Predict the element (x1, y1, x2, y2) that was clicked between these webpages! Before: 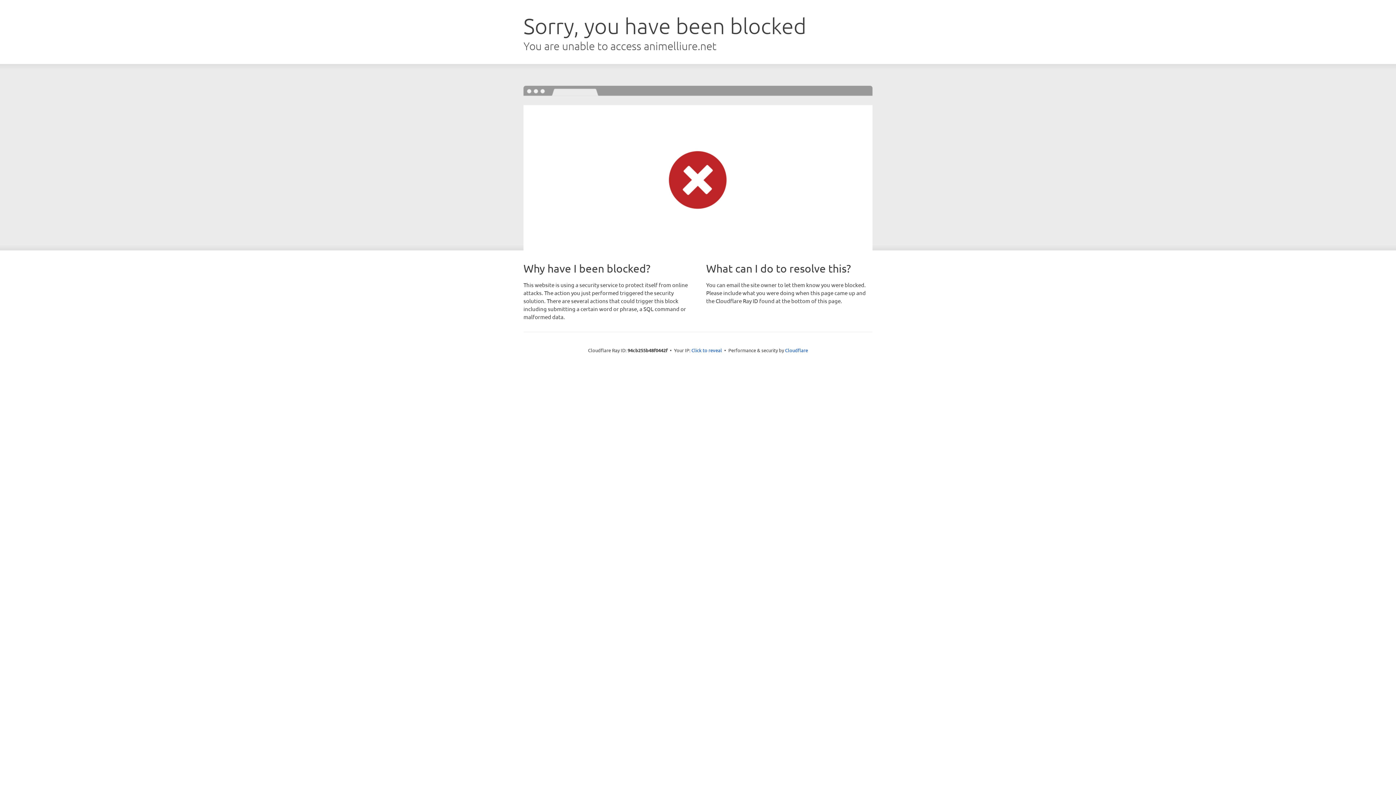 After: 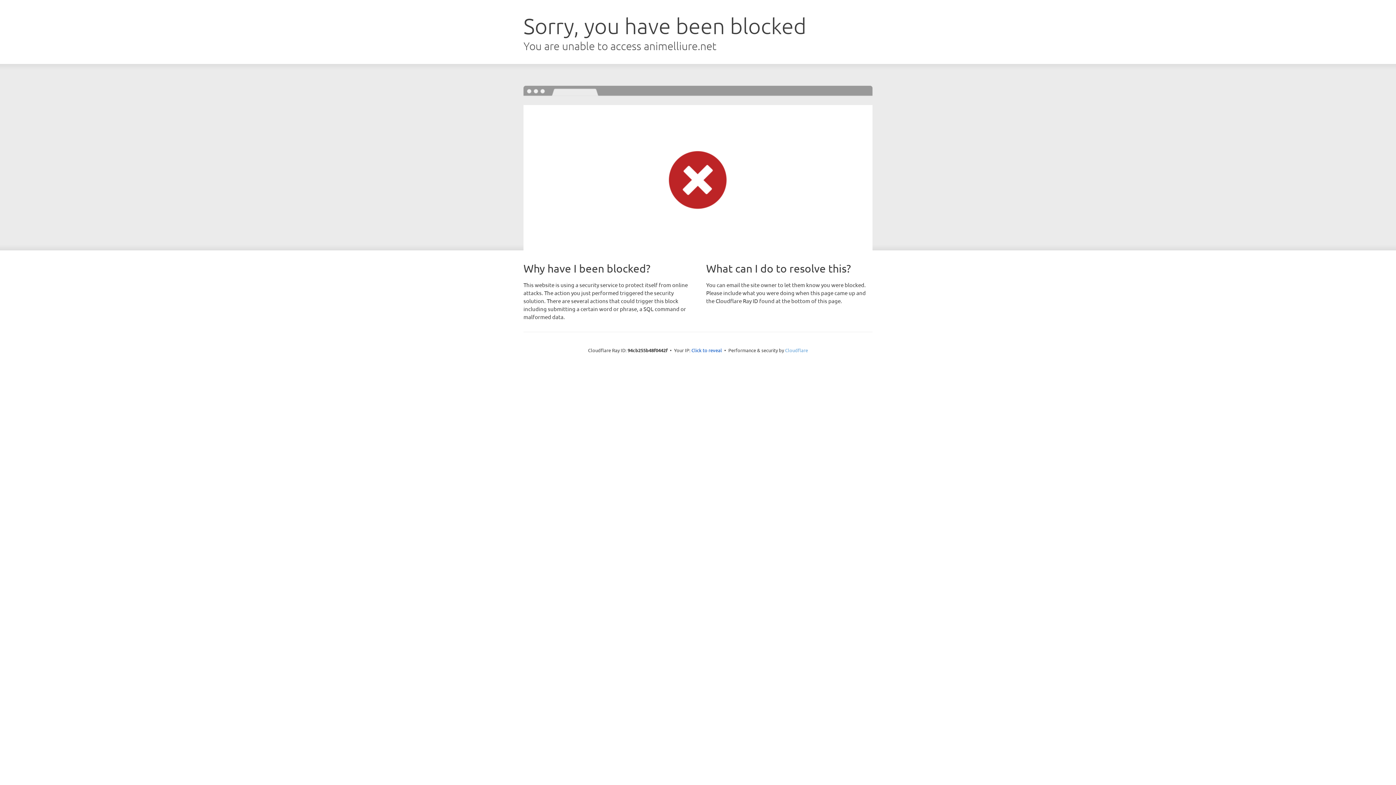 Action: bbox: (785, 347, 808, 353) label: Cloudflare